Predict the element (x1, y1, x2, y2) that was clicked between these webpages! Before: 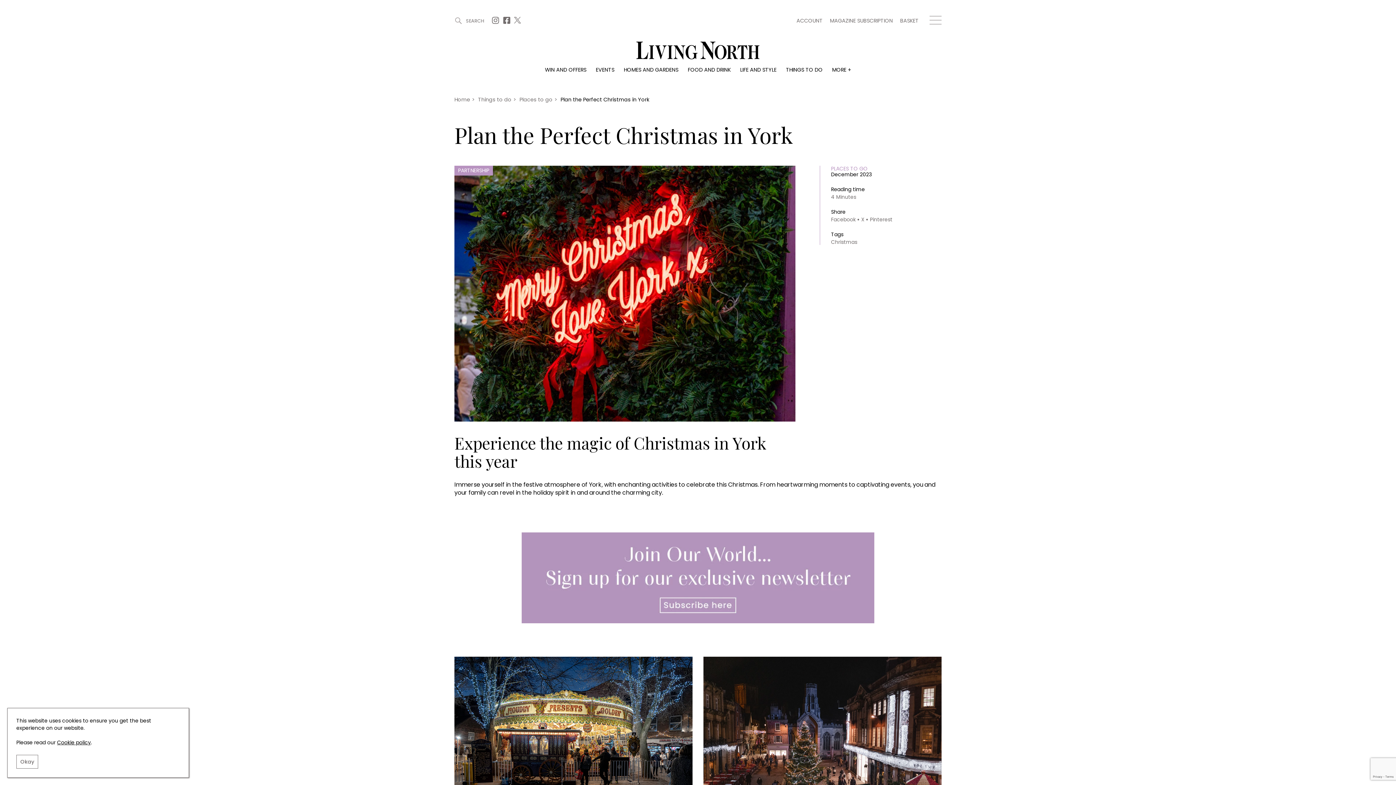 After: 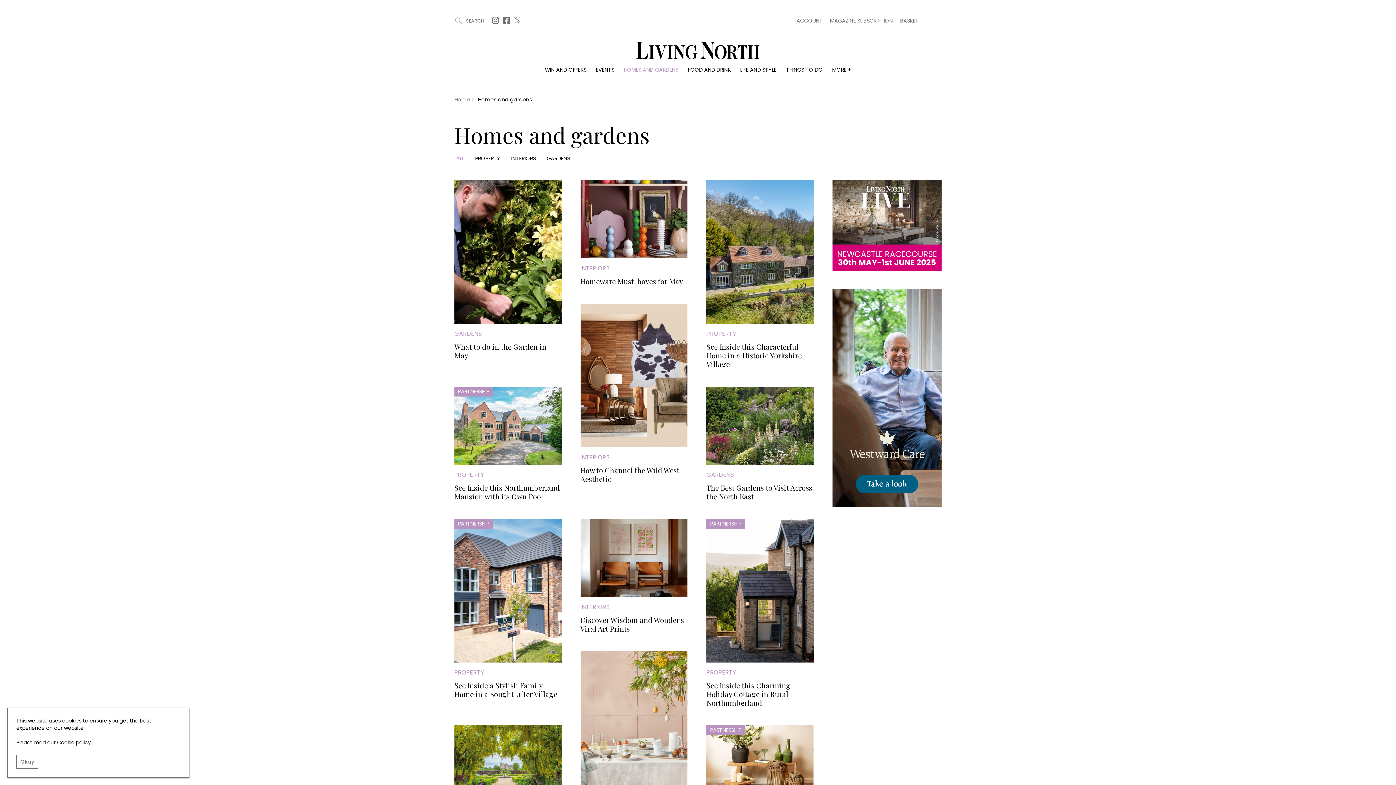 Action: bbox: (624, 66, 678, 73) label: HOMES AND GARDENS